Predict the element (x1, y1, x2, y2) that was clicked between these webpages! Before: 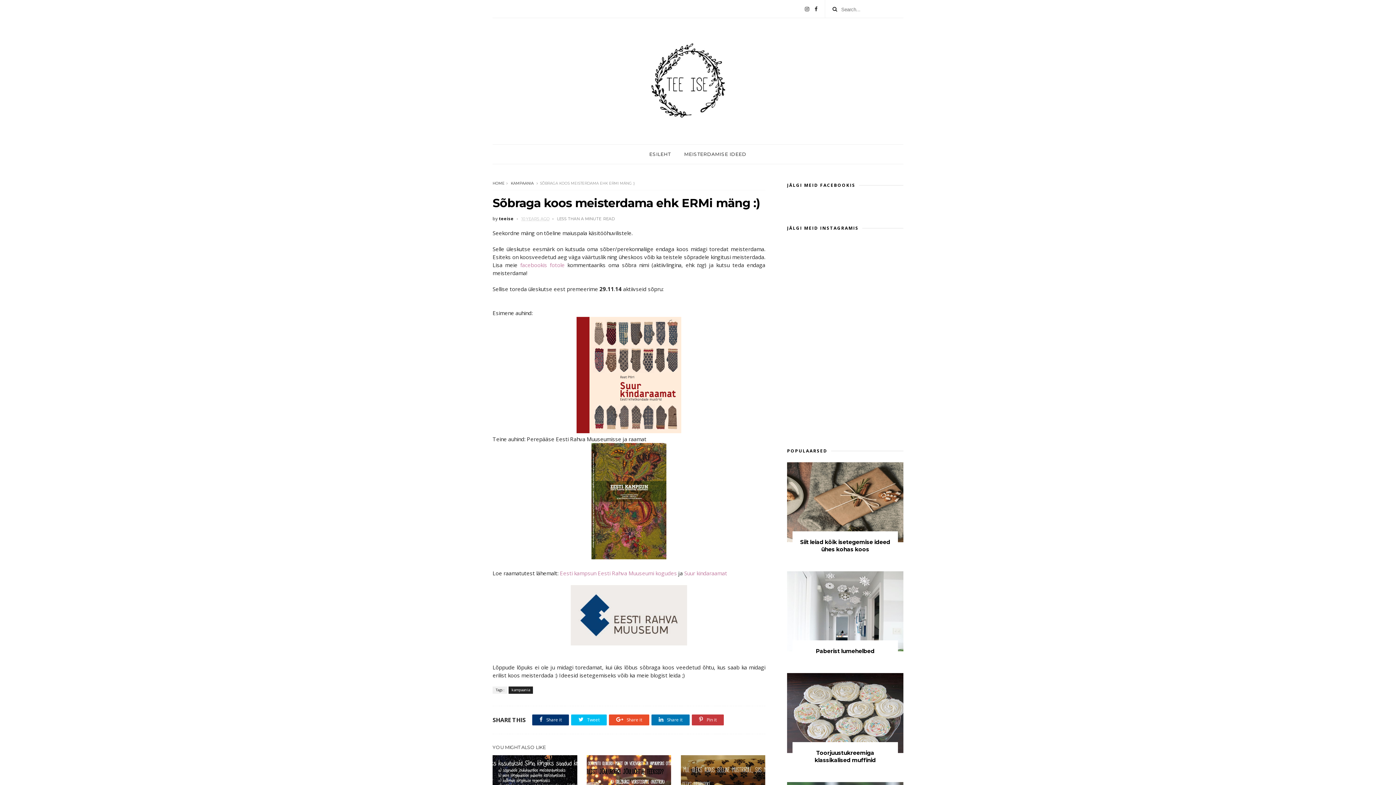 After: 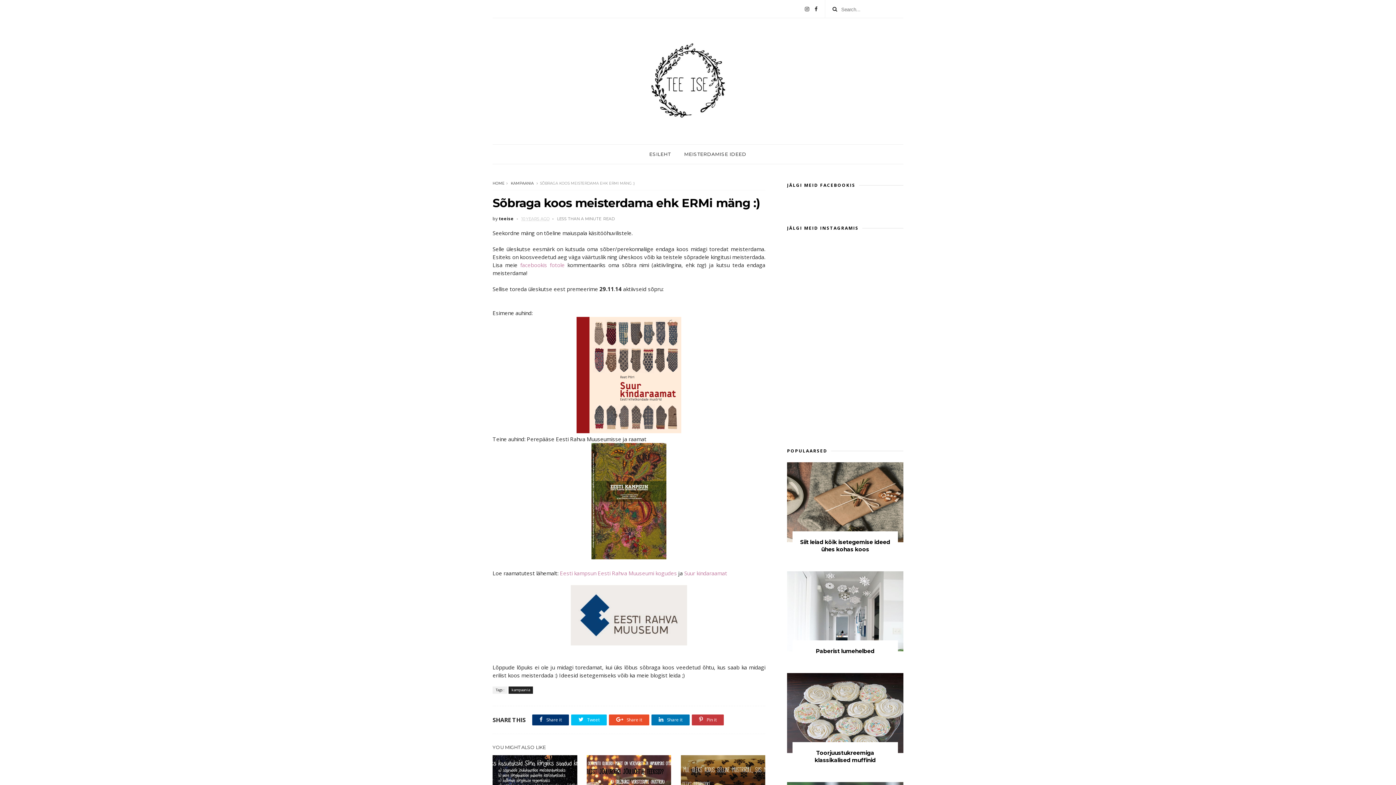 Action: label: Eesti kampsun Eesti Rahva Muuseumi kogudes bbox: (560, 569, 677, 577)